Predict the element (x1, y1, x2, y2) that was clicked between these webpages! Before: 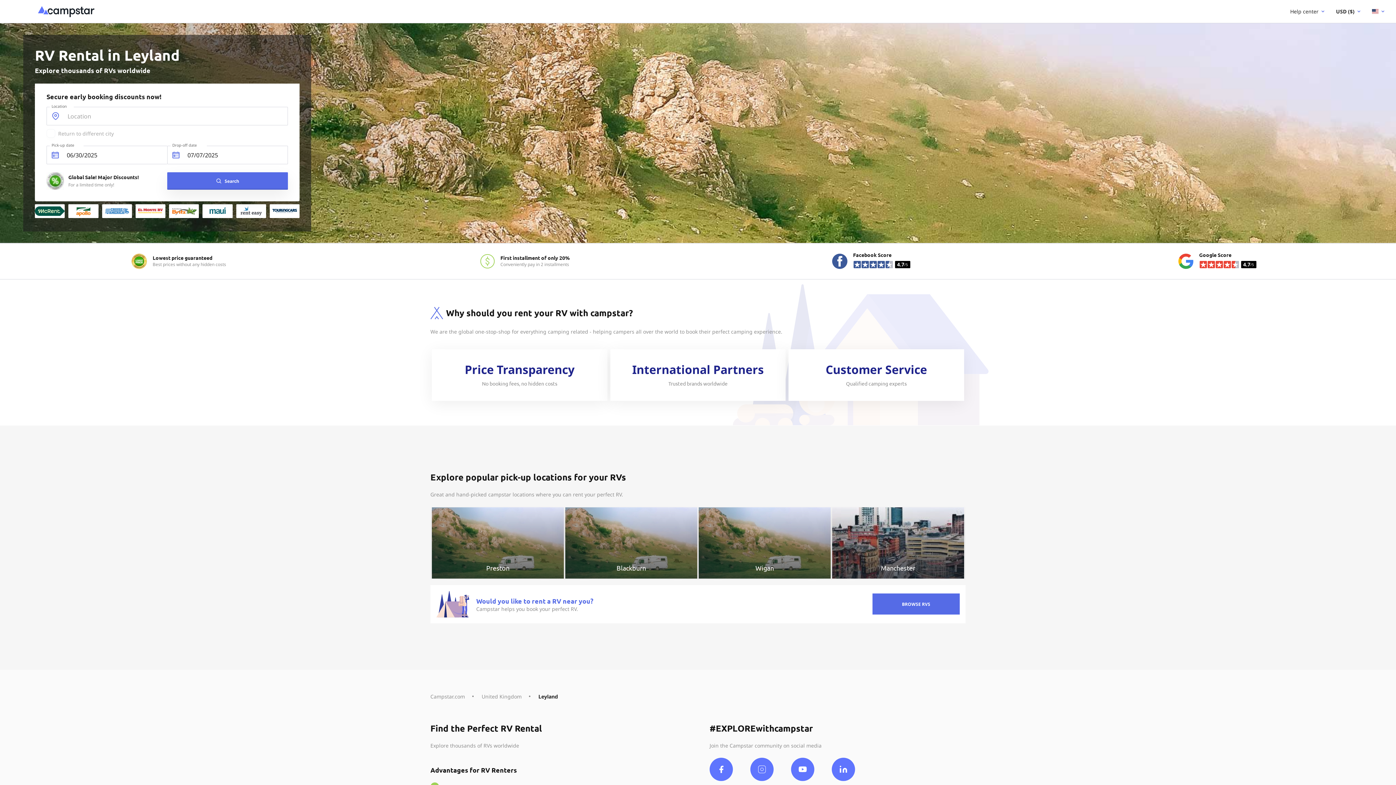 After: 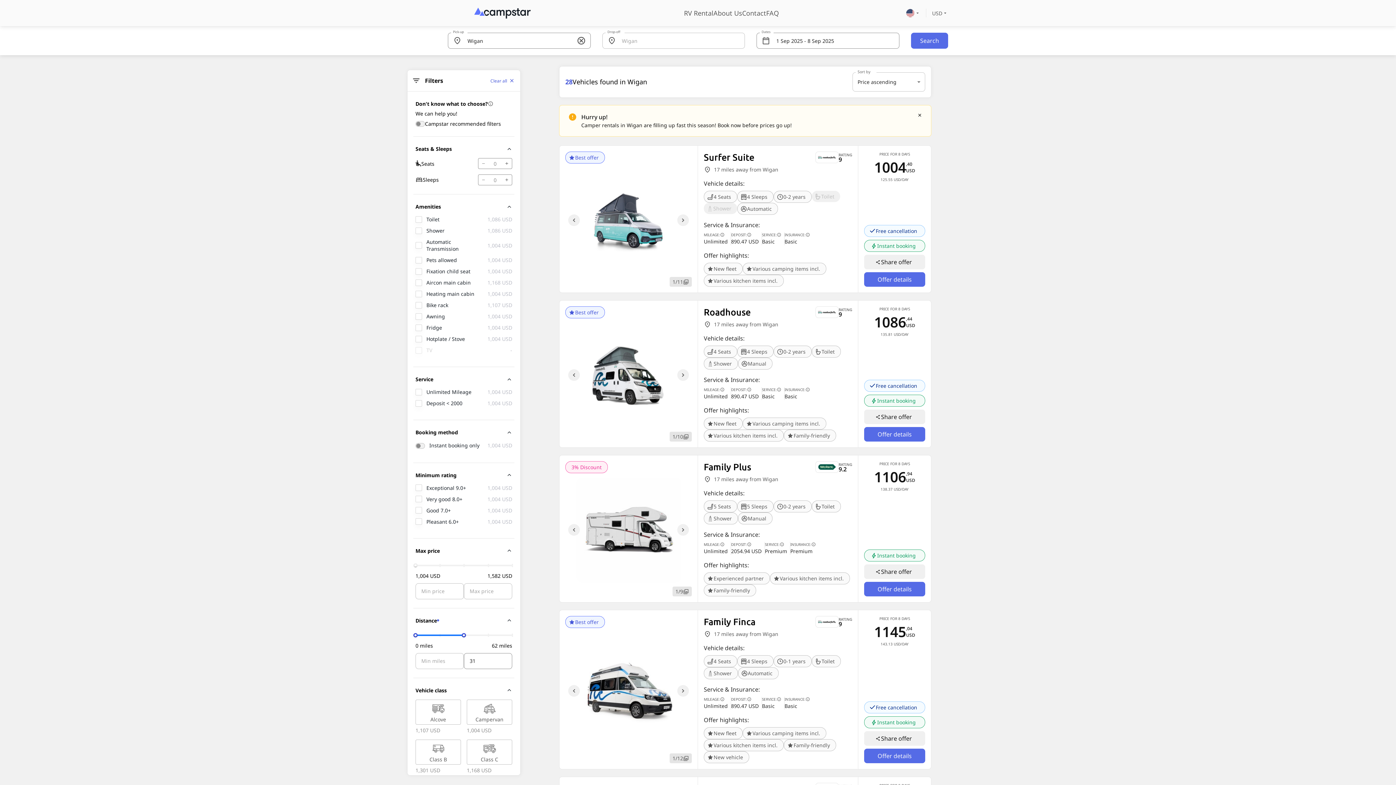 Action: label: Wigan bbox: (698, 506, 831, 579)